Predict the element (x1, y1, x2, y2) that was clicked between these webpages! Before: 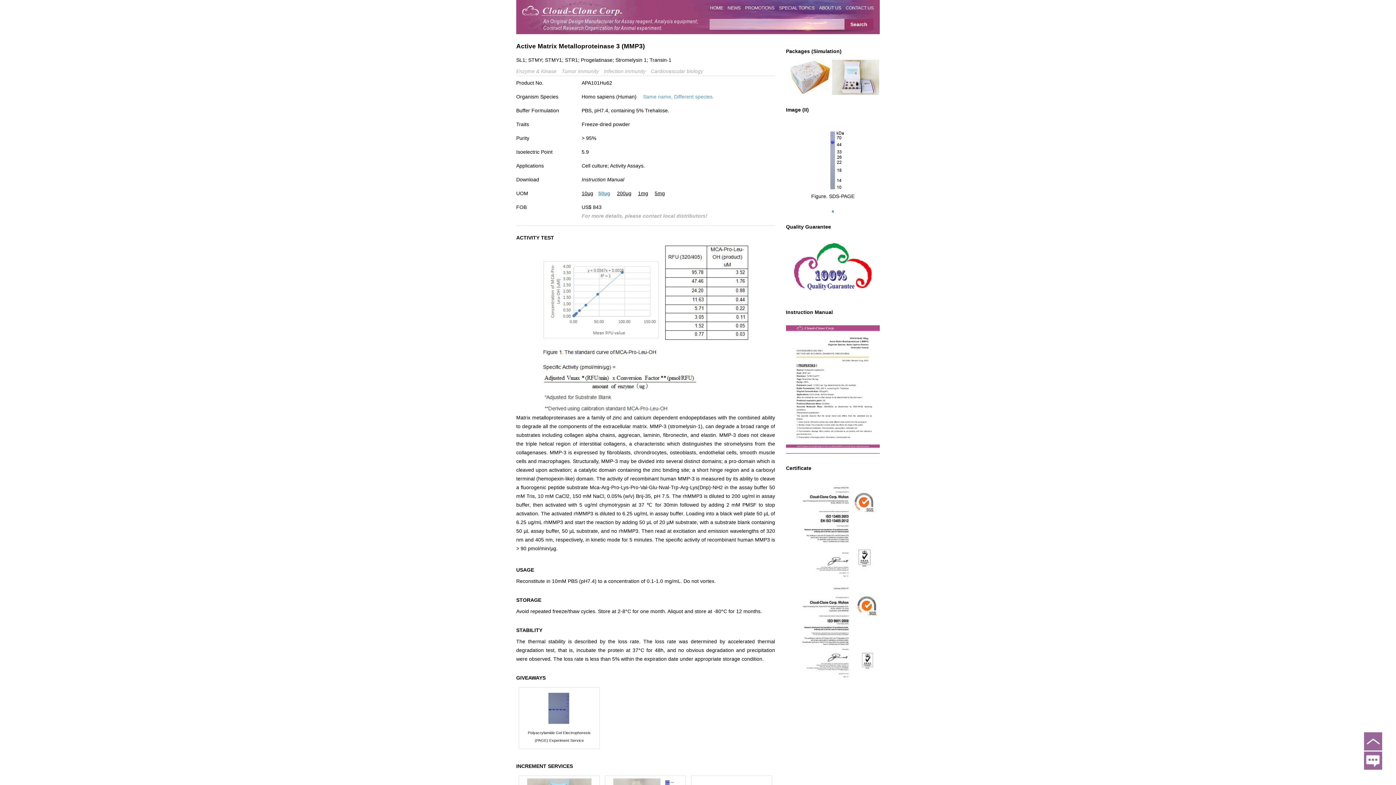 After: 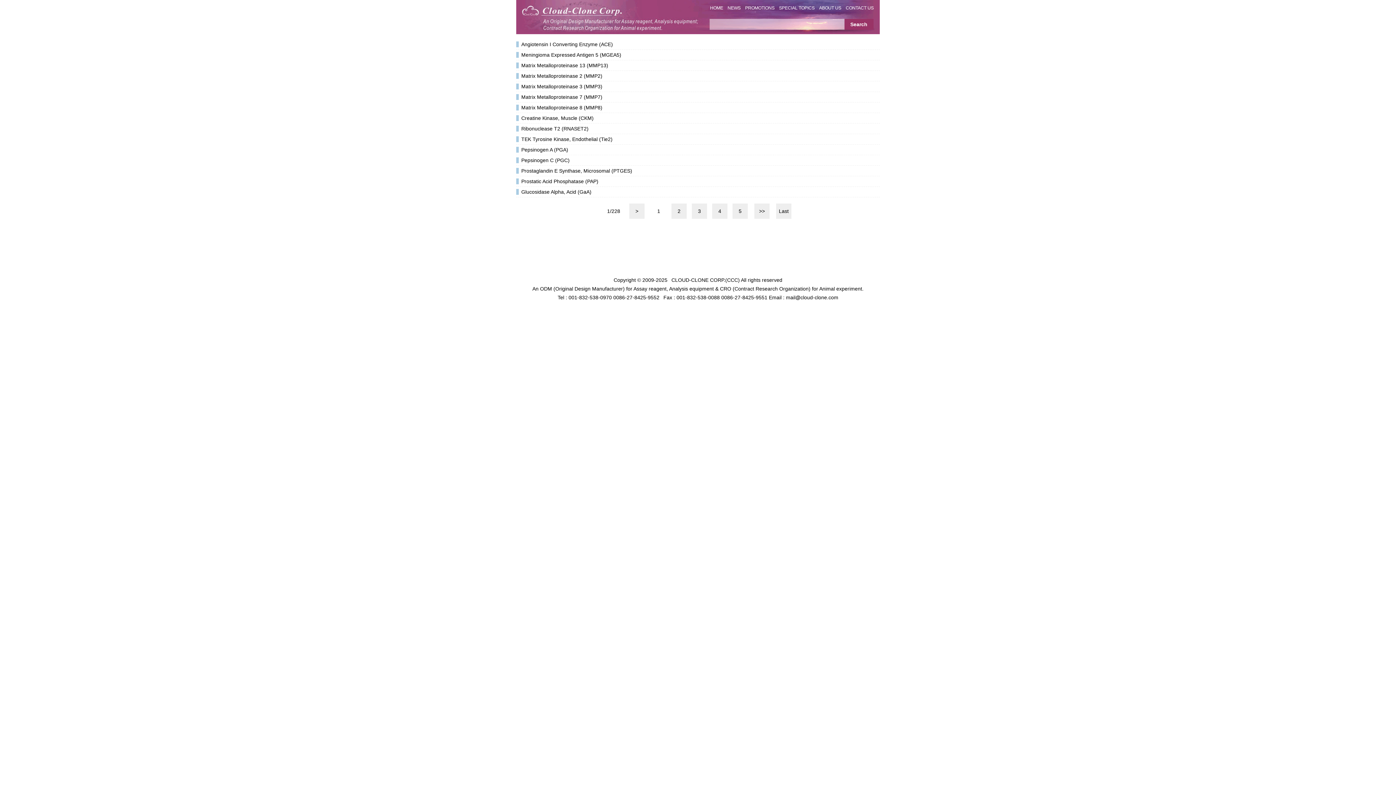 Action: label: Enzyme & Kinase bbox: (516, 68, 556, 74)